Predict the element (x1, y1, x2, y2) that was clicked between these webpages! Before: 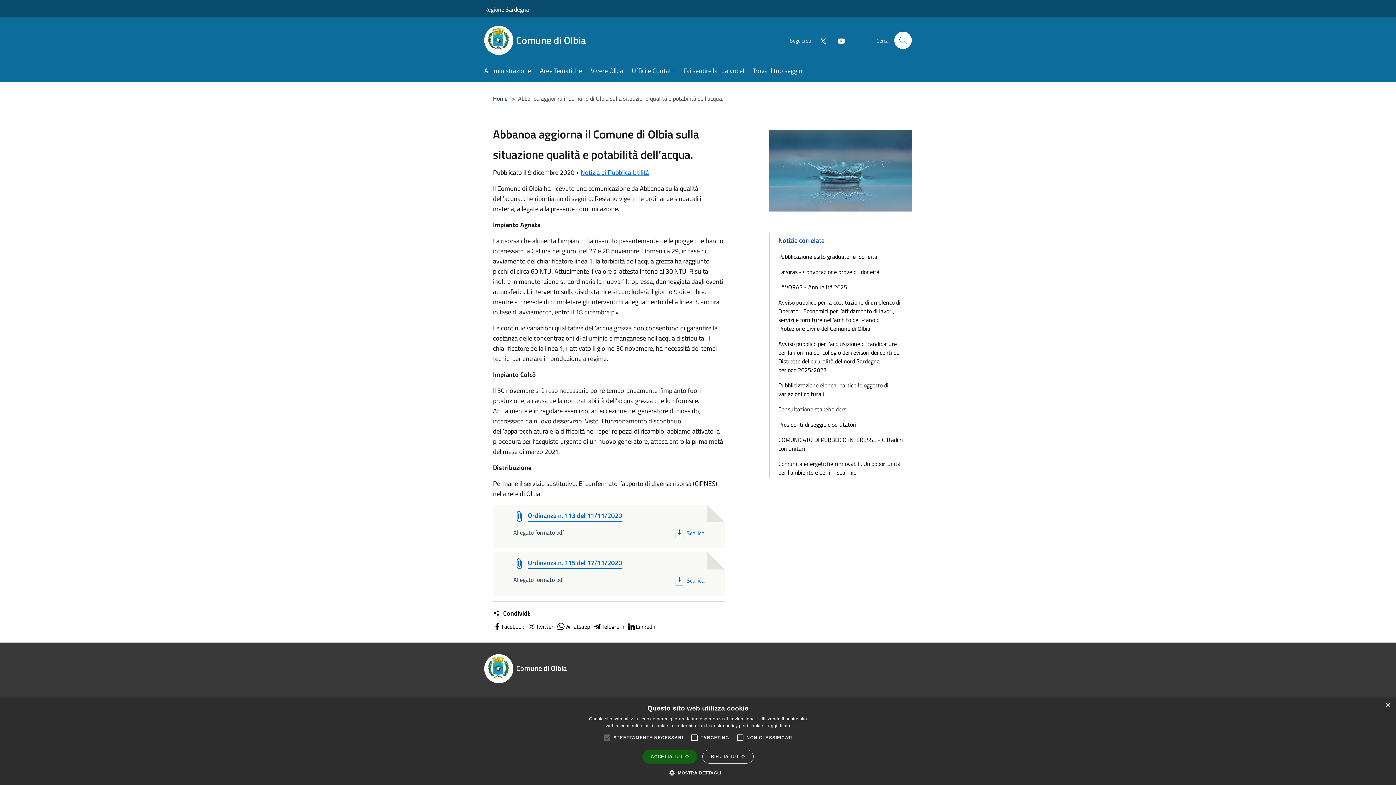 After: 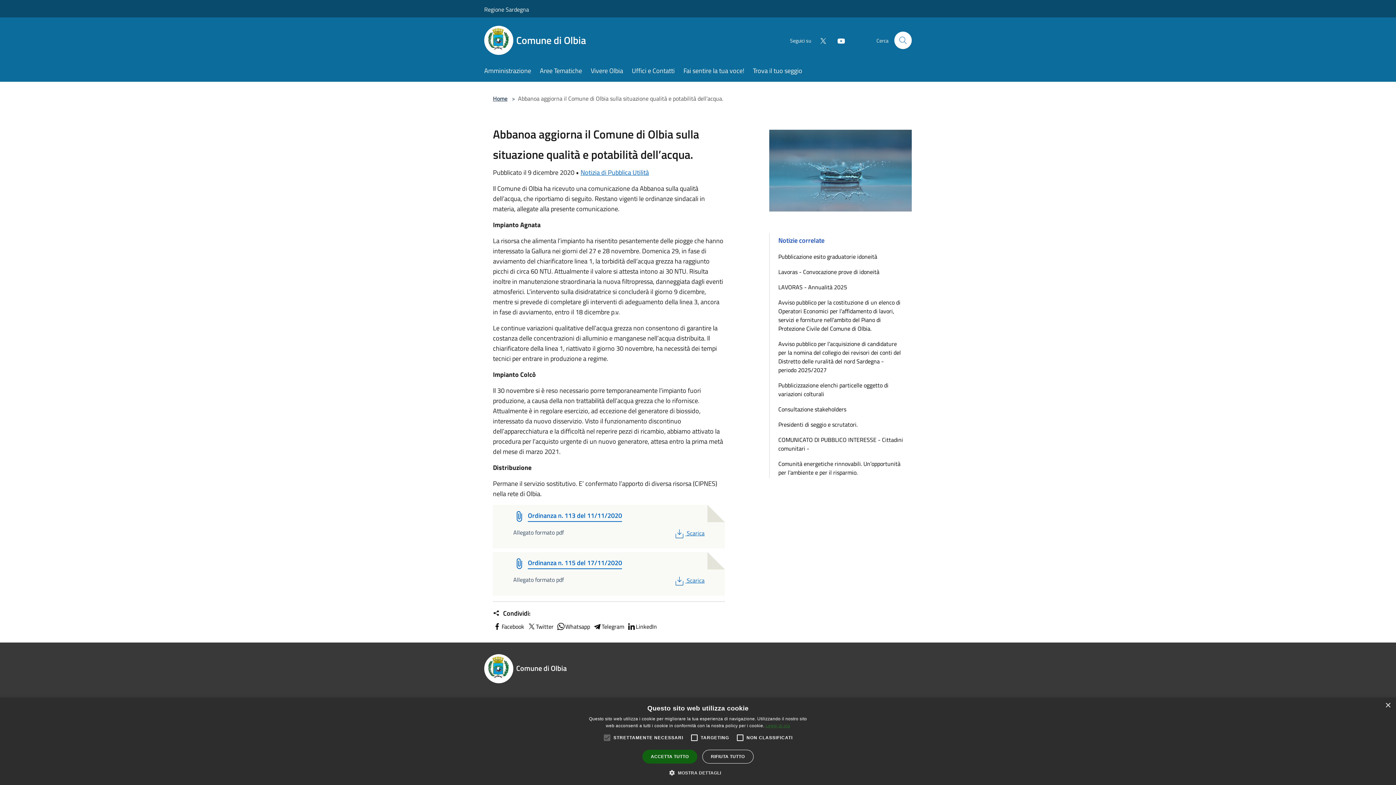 Action: bbox: (765, 723, 790, 728) label: Leggi di più, opens a new window